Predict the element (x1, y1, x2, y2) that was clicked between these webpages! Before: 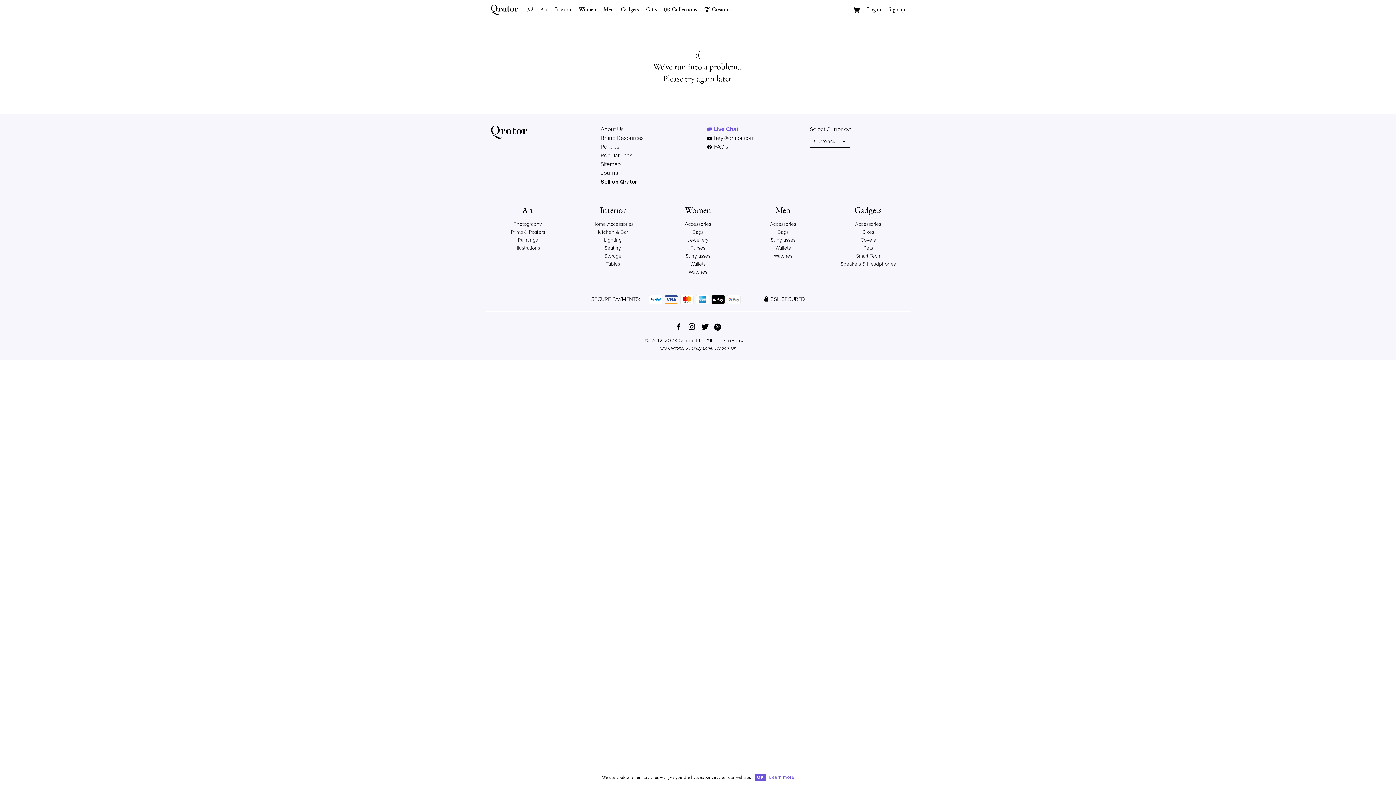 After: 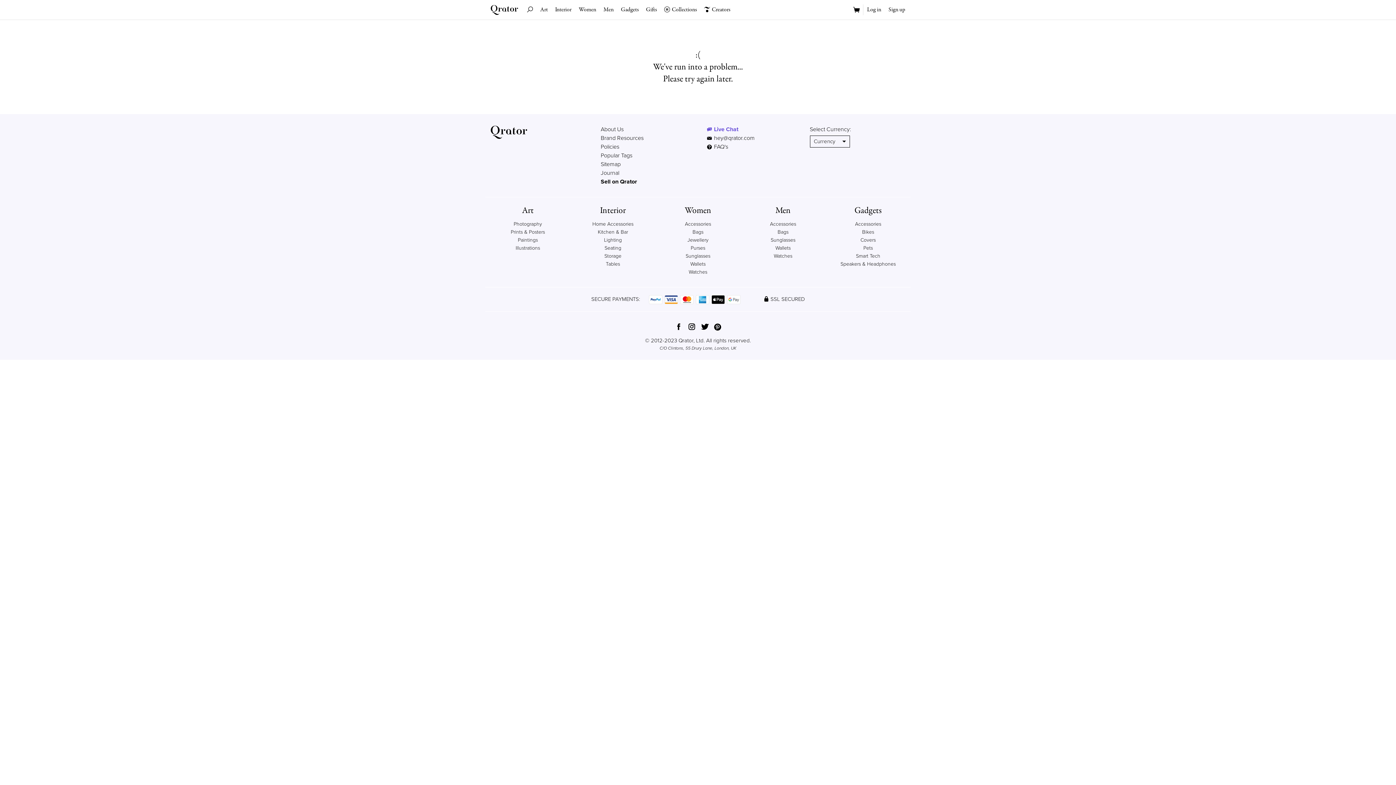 Action: bbox: (755, 774, 765, 781) label: OK